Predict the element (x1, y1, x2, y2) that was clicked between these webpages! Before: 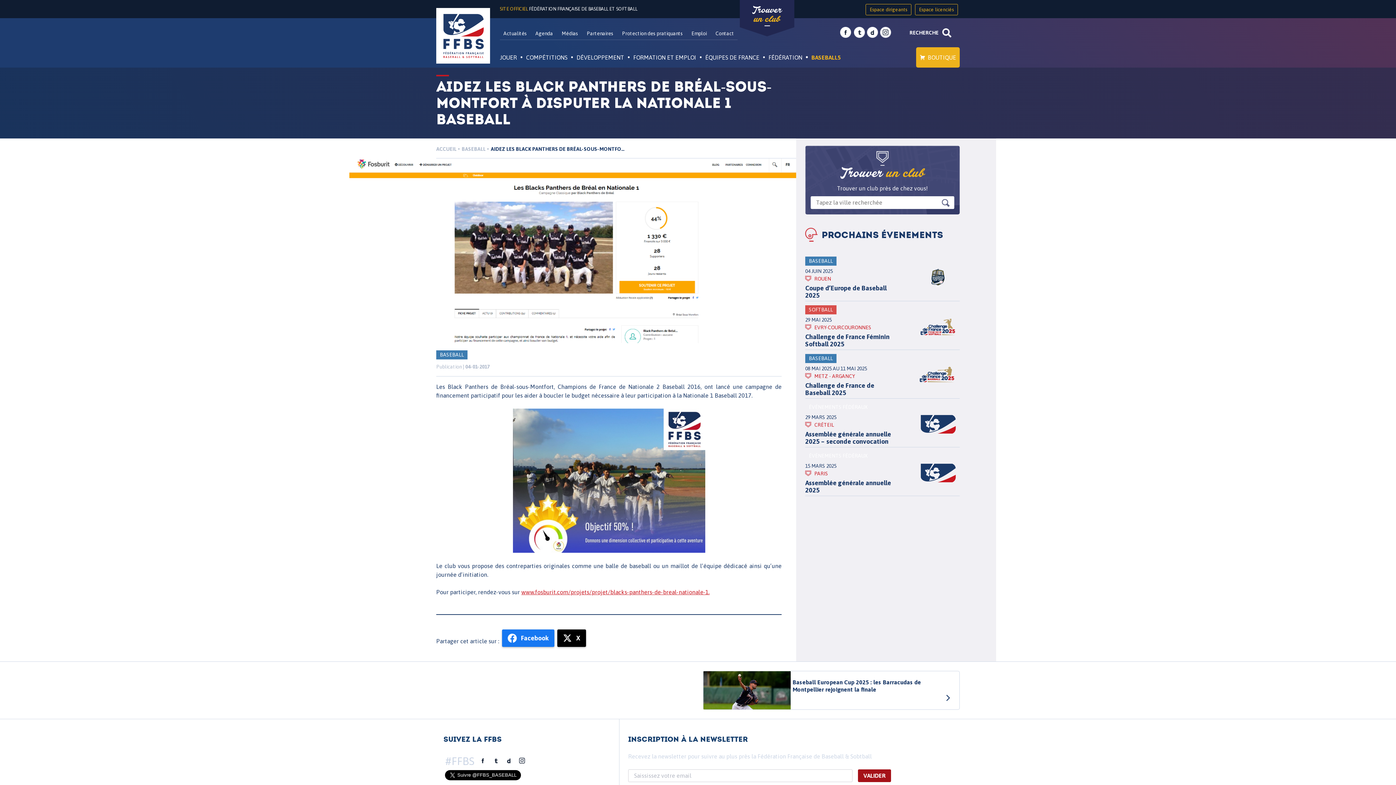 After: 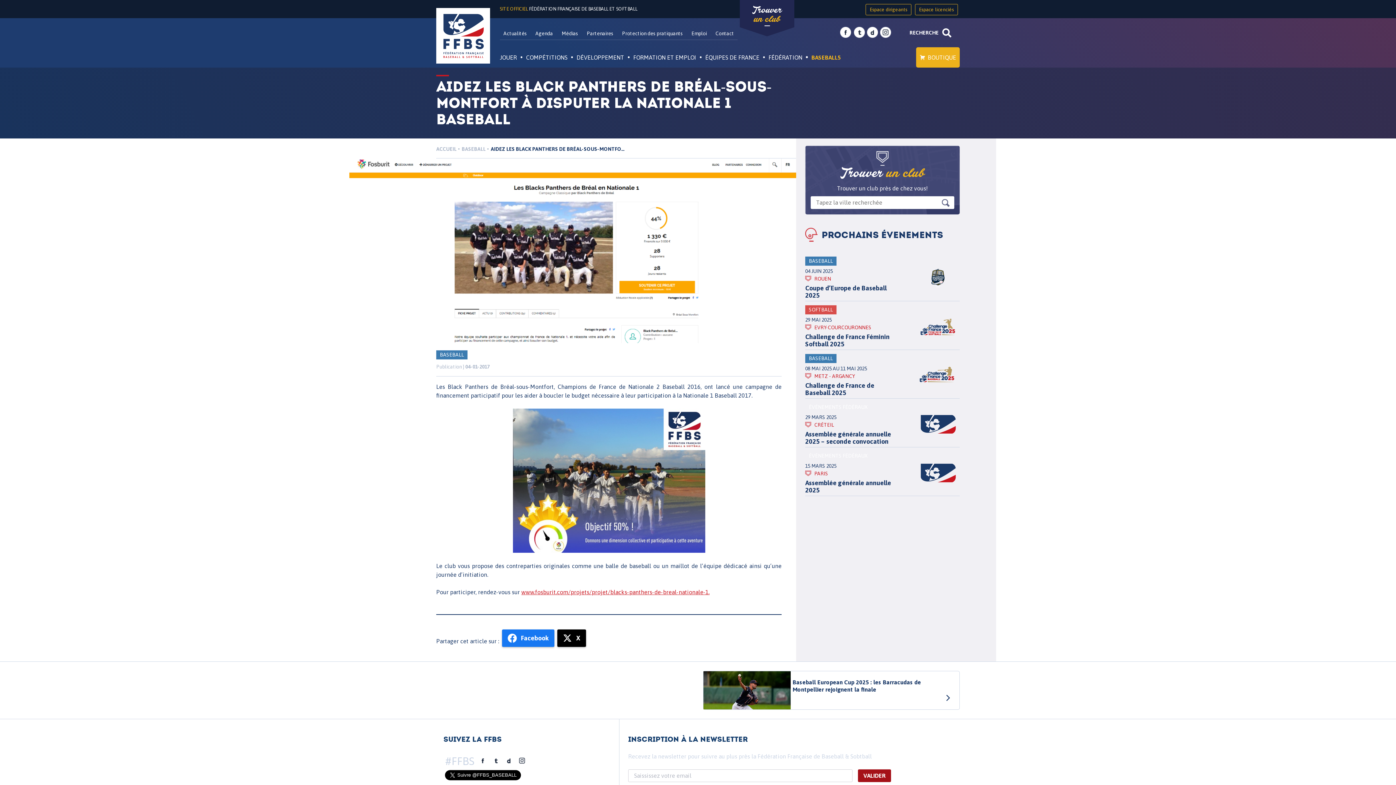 Action: bbox: (854, 26, 865, 38) label: twitter